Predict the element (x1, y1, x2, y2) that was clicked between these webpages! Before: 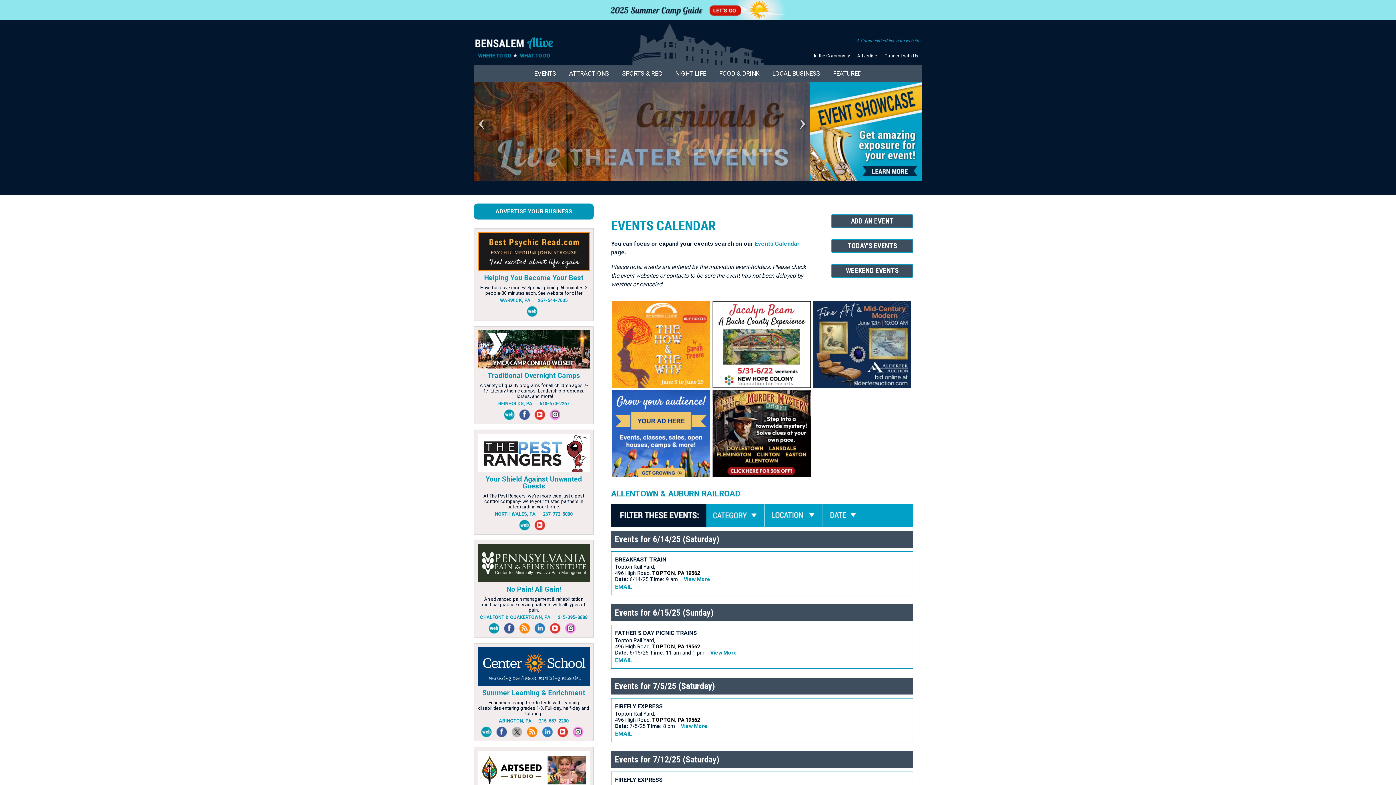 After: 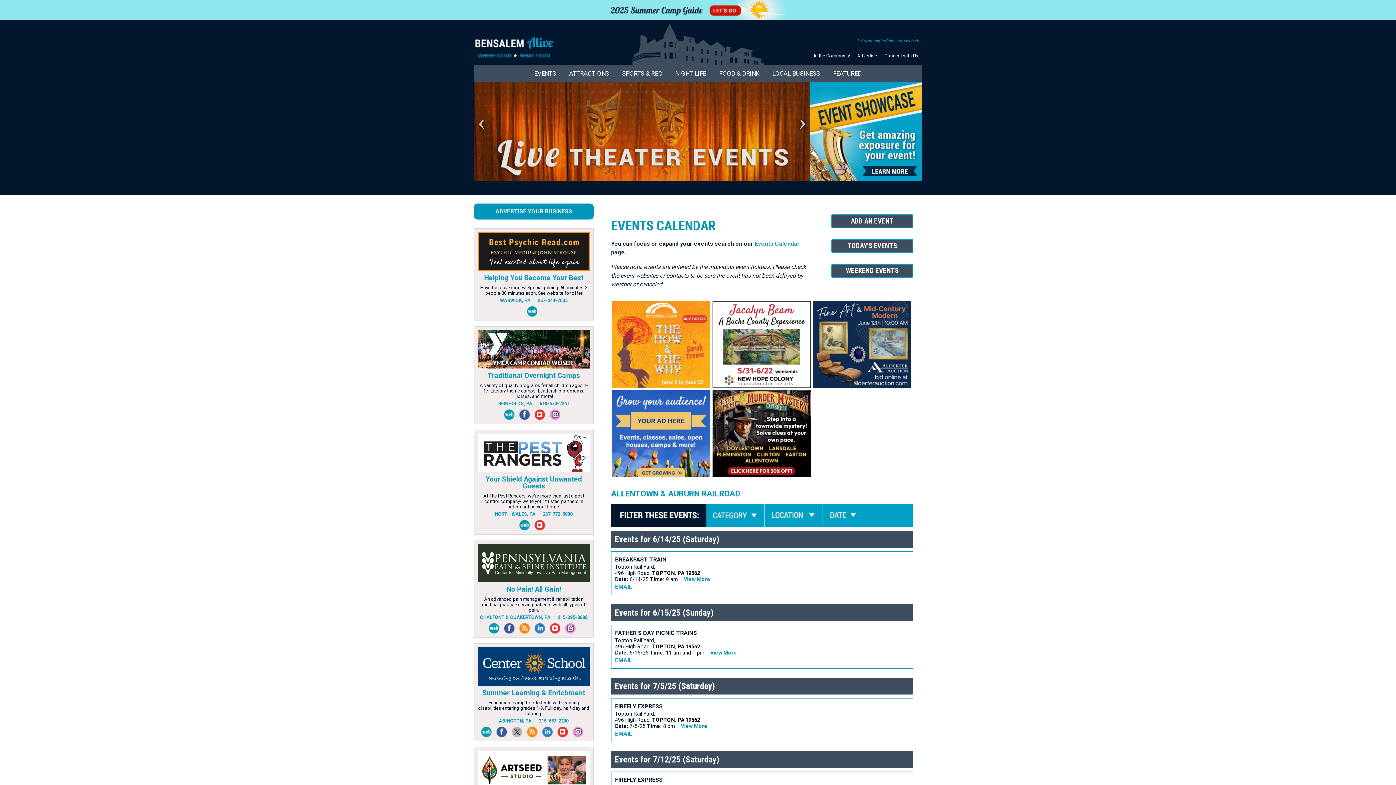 Action: bbox: (534, 522, 545, 529)